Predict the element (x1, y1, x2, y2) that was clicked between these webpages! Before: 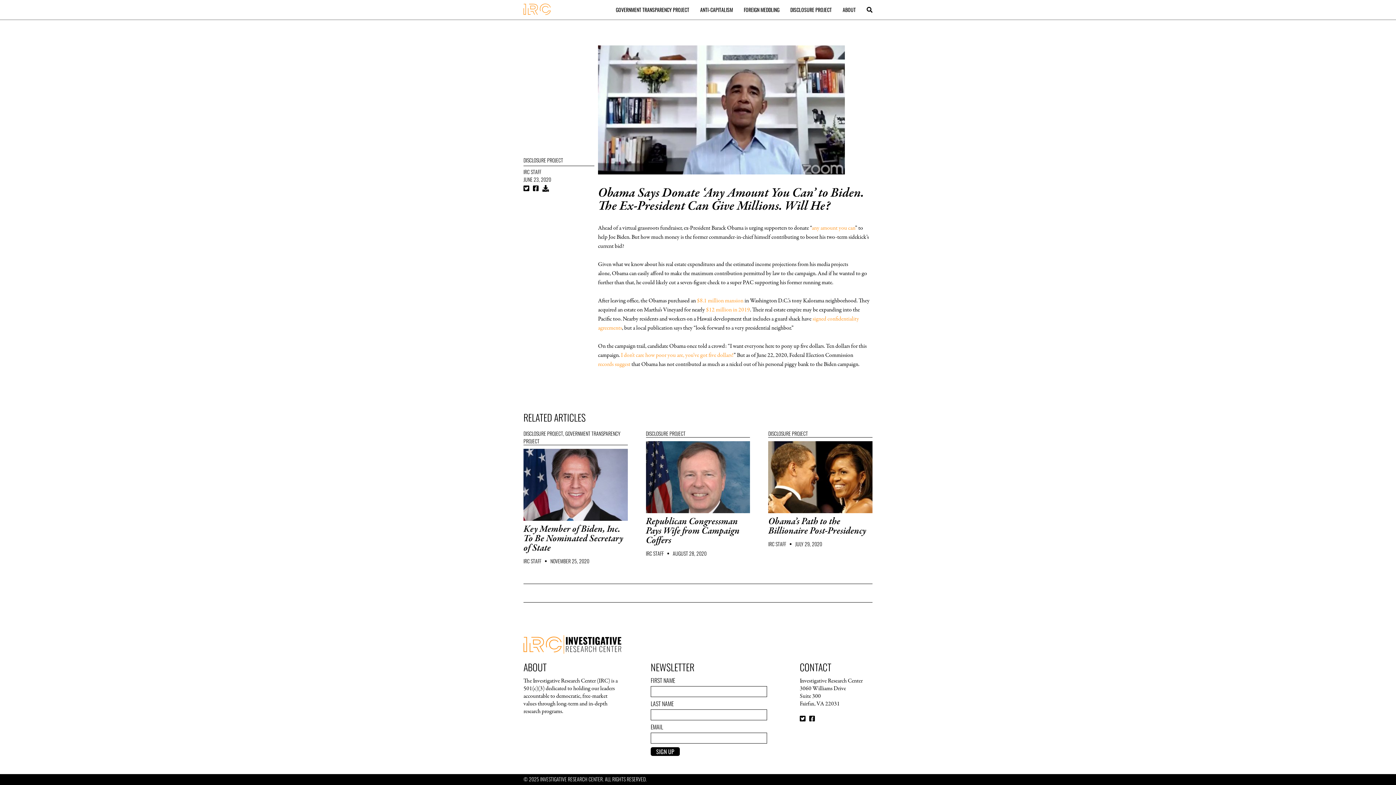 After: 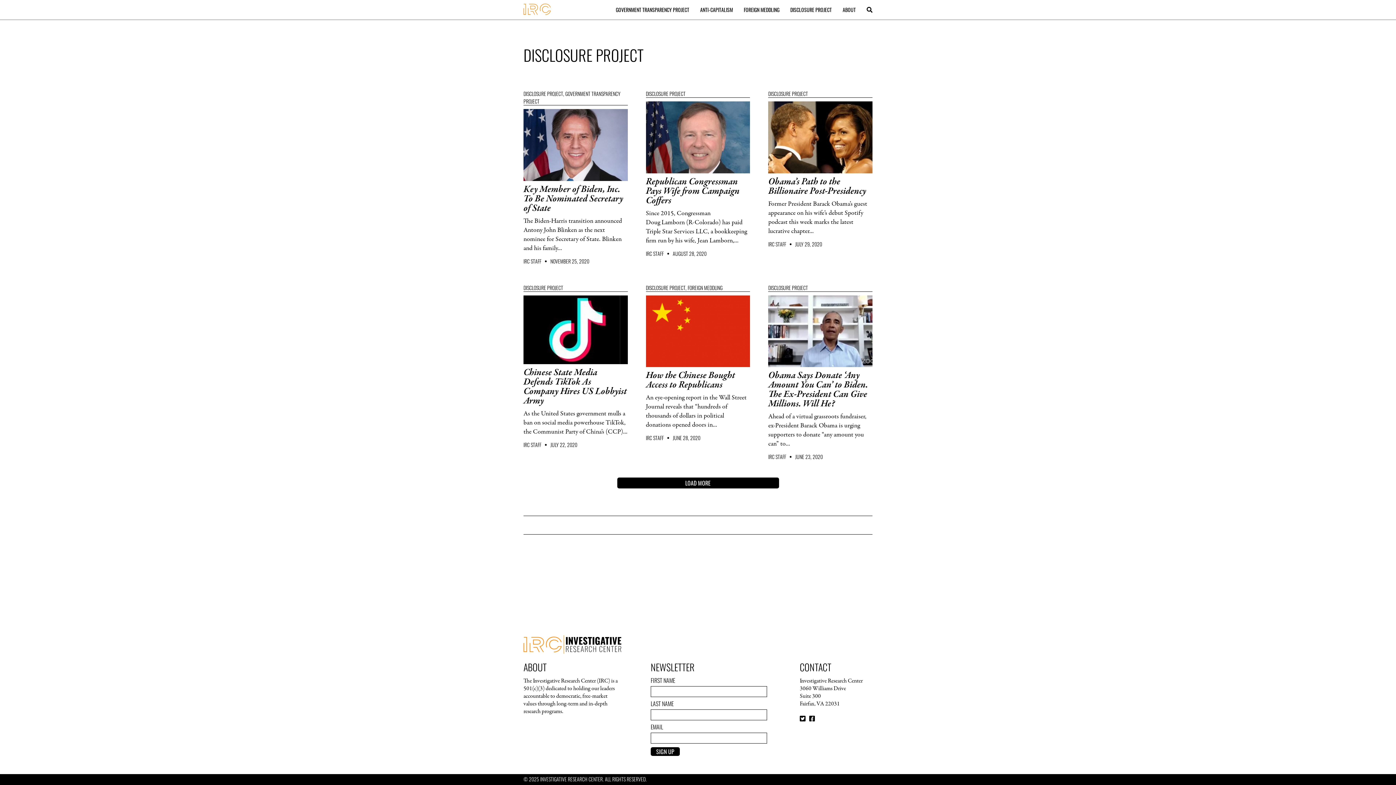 Action: label: DISCLOSURE PROJECT bbox: (768, 429, 808, 437)